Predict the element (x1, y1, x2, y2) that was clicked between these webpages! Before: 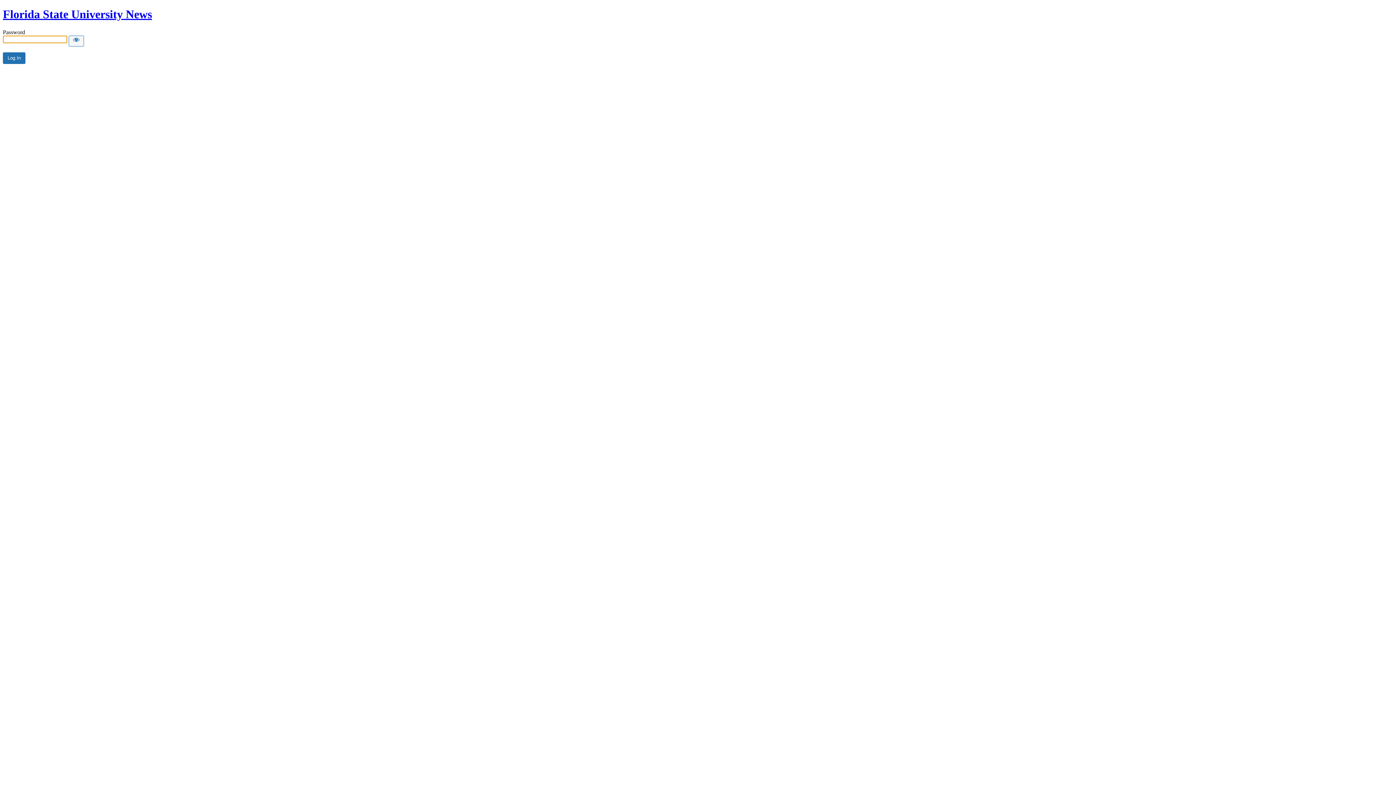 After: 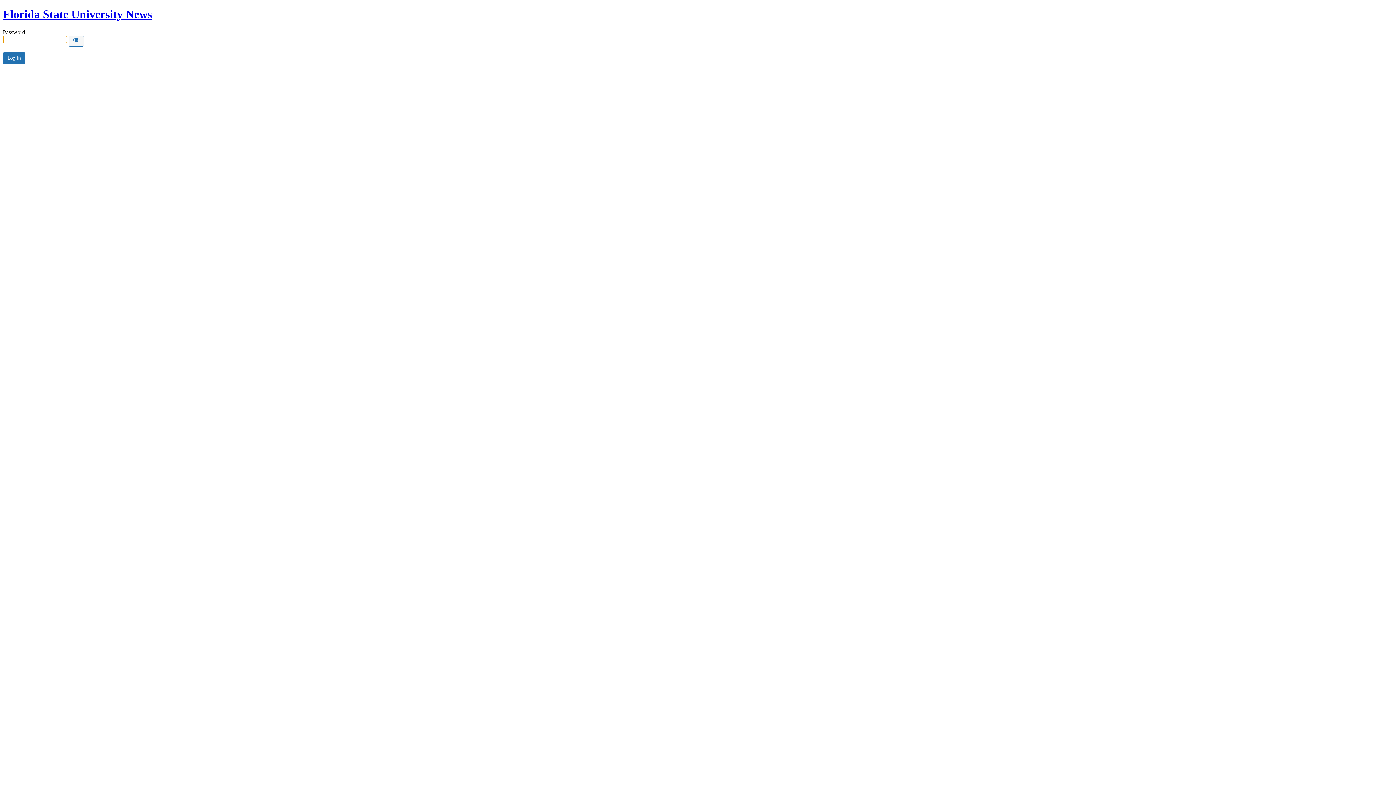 Action: bbox: (2, 7, 152, 20) label: Florida State University News